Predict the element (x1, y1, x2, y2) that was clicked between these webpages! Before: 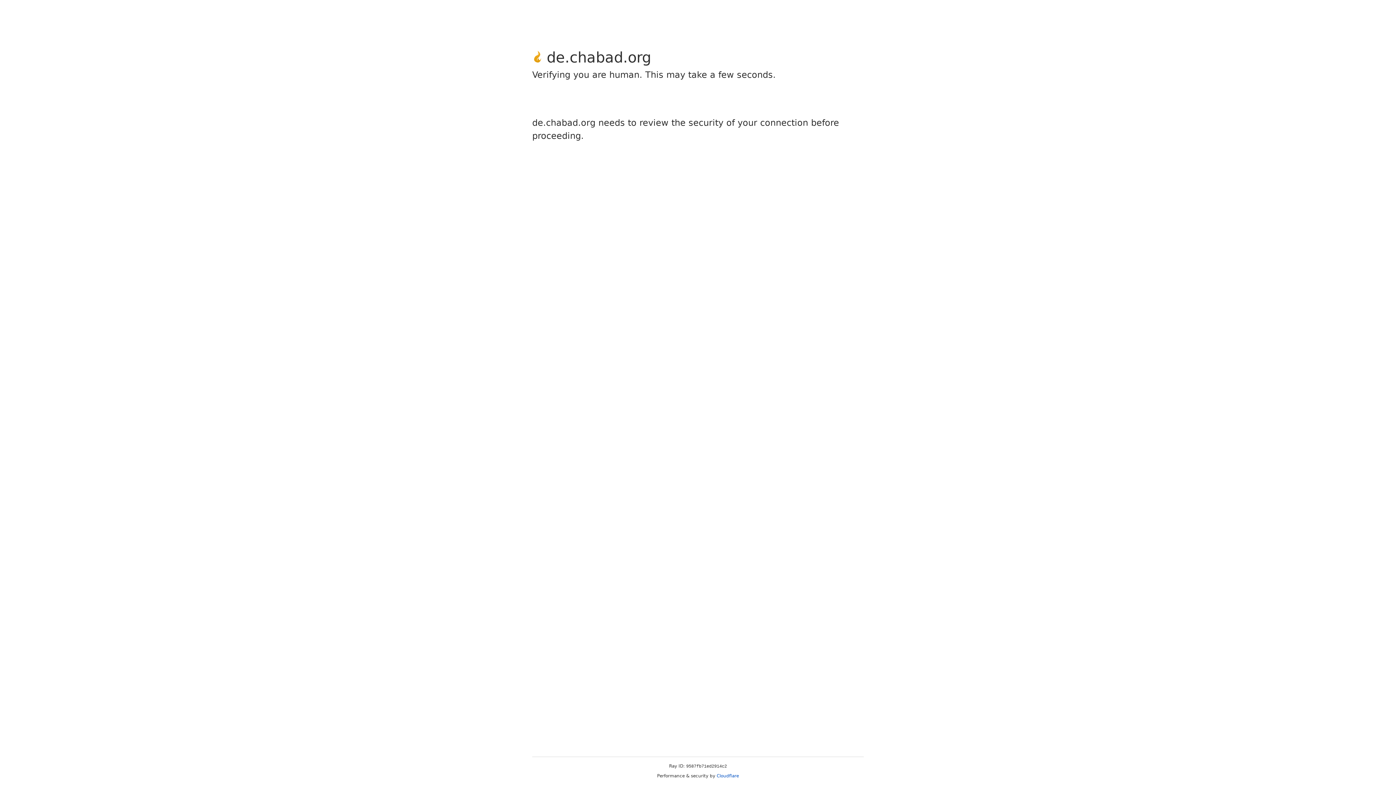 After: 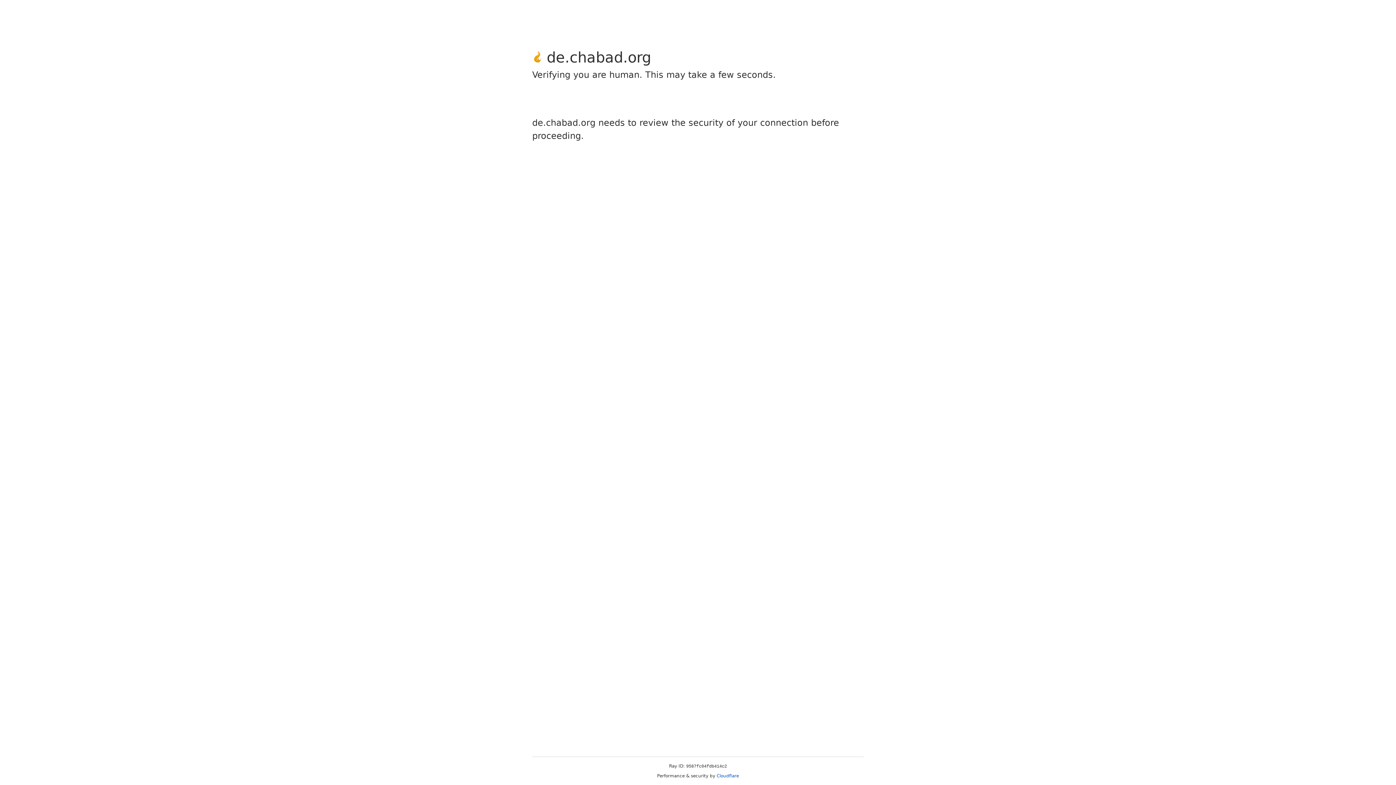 Action: label: Cloudflare bbox: (716, 773, 739, 778)